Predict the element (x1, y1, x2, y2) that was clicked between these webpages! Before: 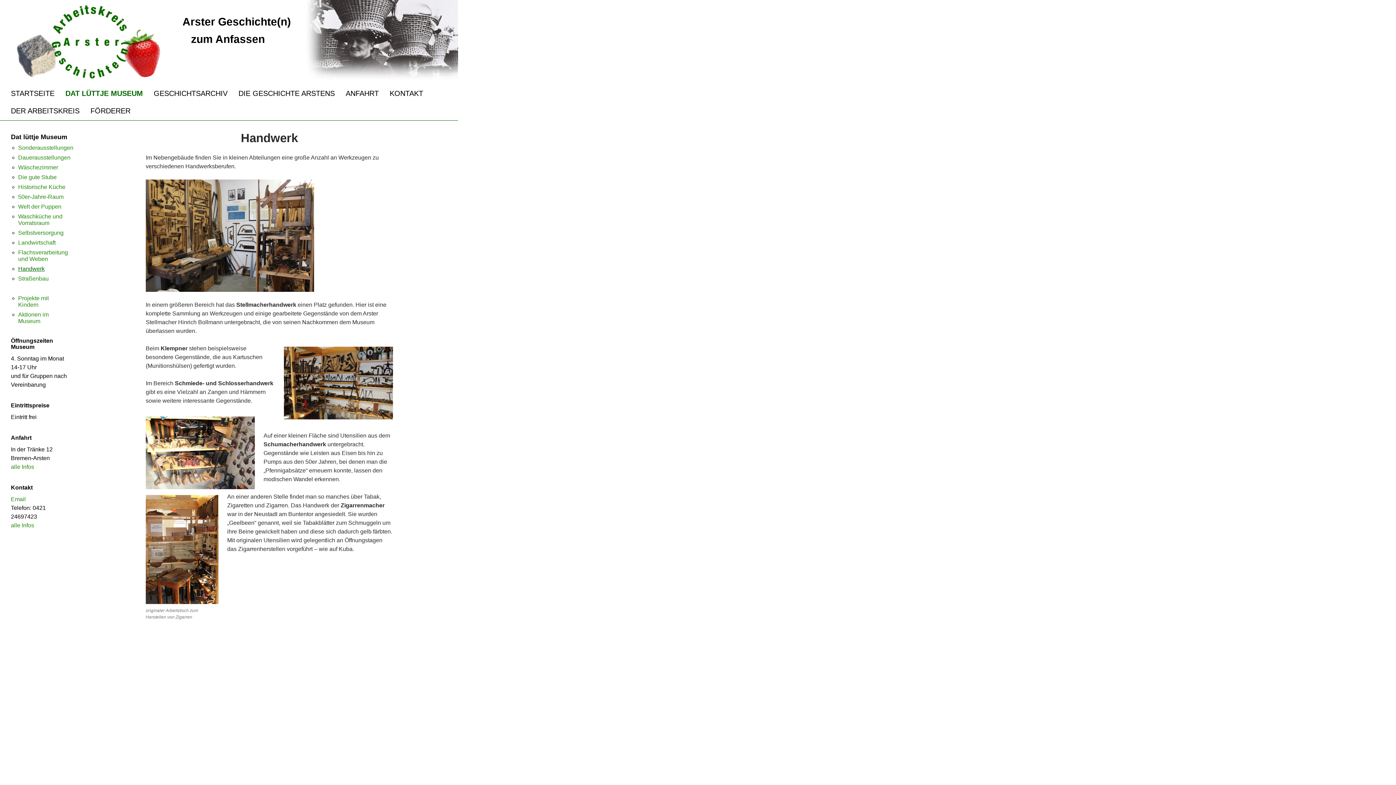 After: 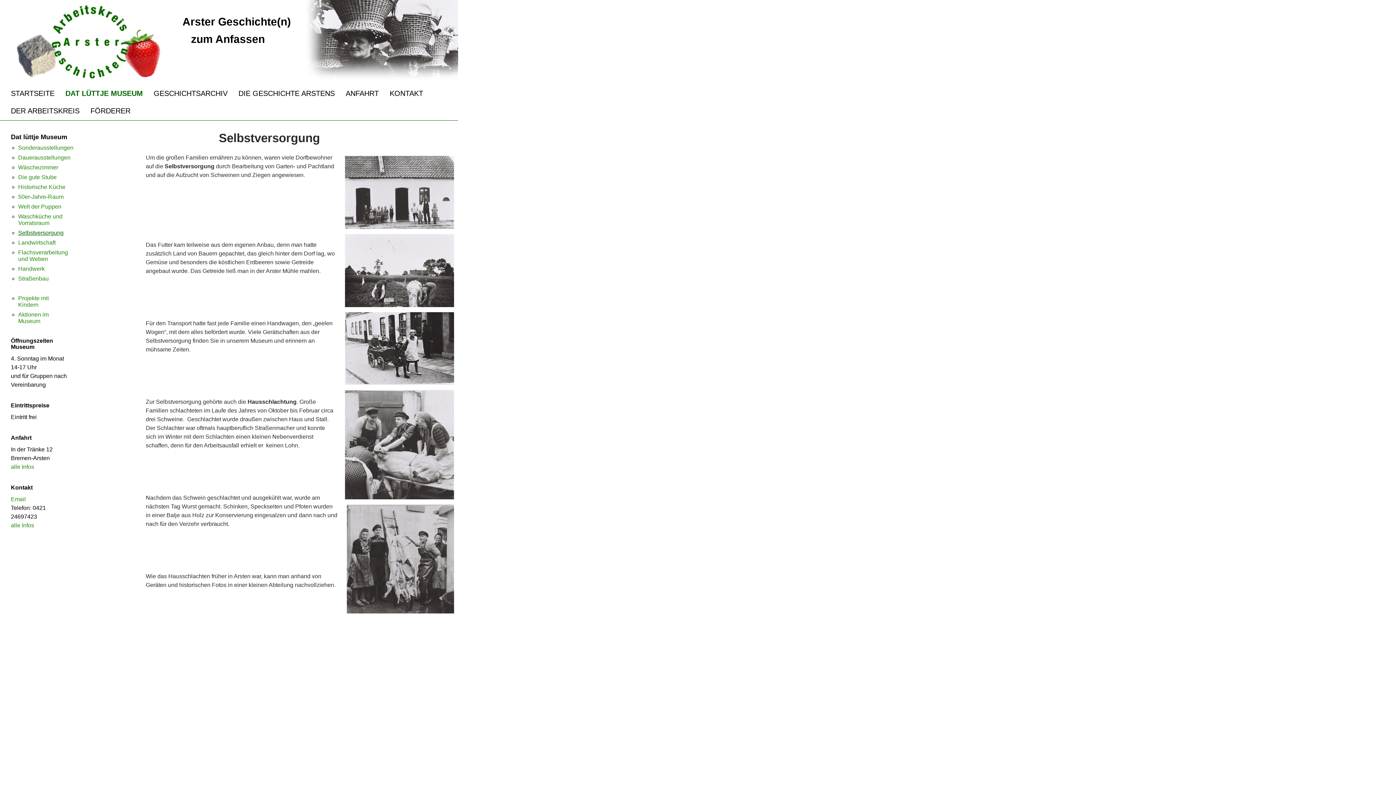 Action: label: Selbstversorgung bbox: (18, 229, 63, 236)